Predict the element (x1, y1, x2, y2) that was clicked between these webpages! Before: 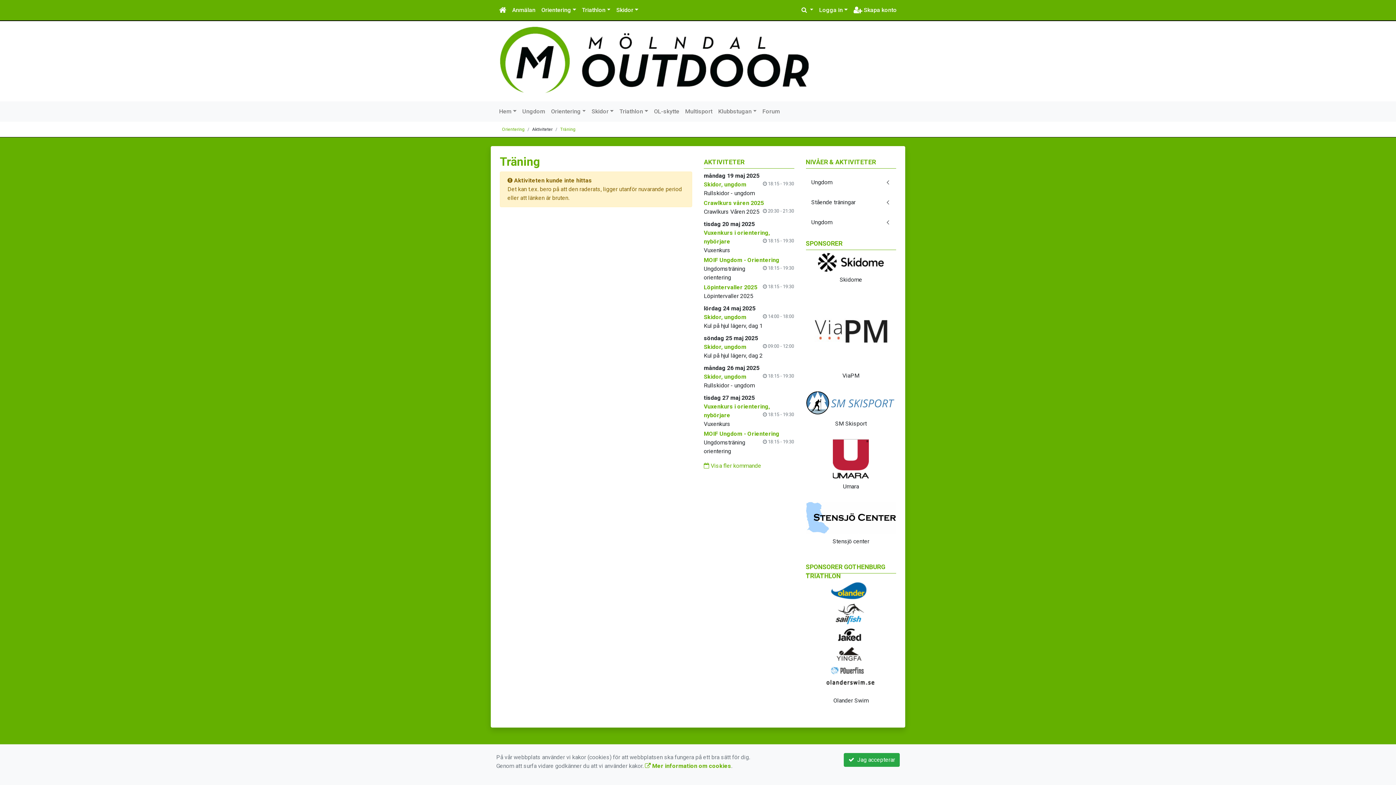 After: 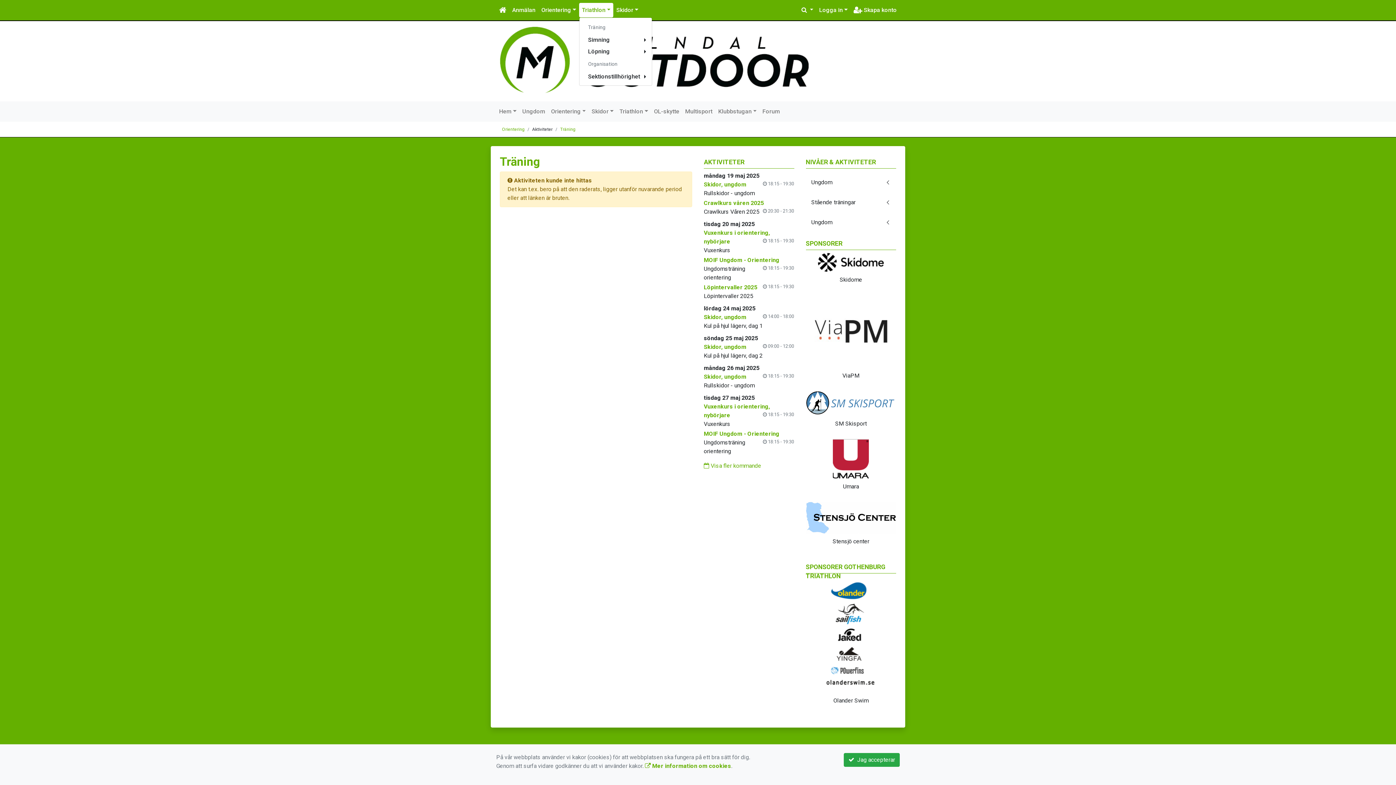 Action: bbox: (579, 2, 613, 17) label: Triathlon